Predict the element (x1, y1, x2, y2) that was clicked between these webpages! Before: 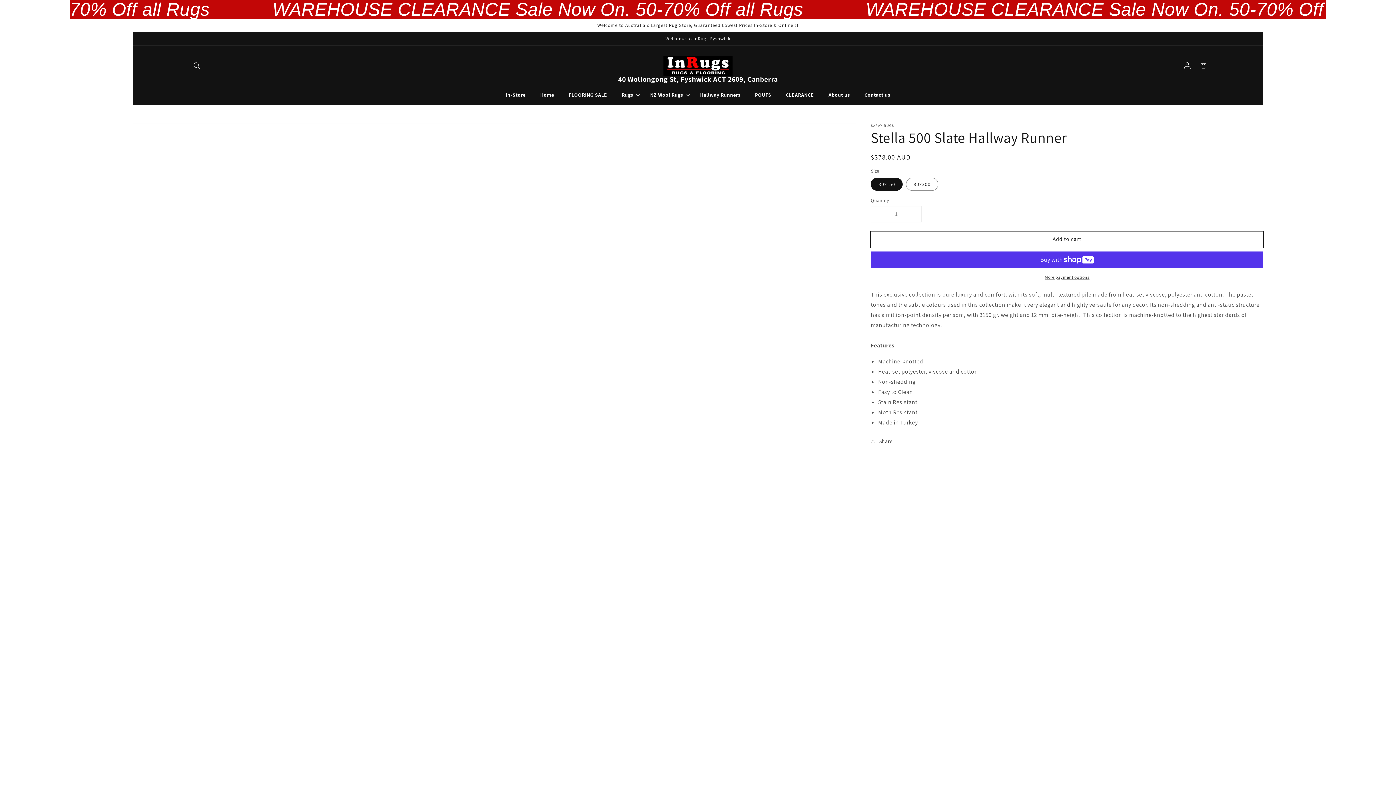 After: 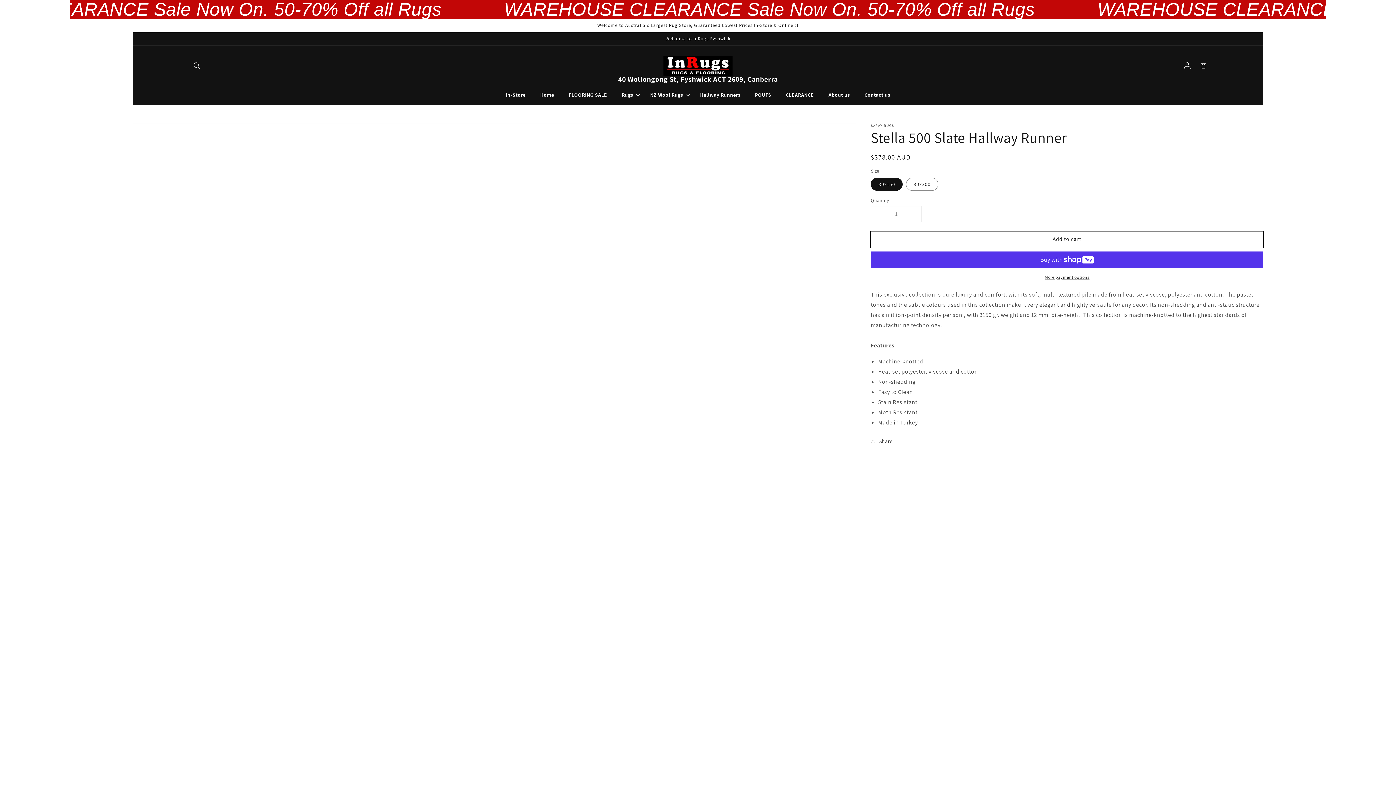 Action: bbox: (871, 206, 887, 222) label: Decrease quantity for Stella 500 Slate Hallway Runner